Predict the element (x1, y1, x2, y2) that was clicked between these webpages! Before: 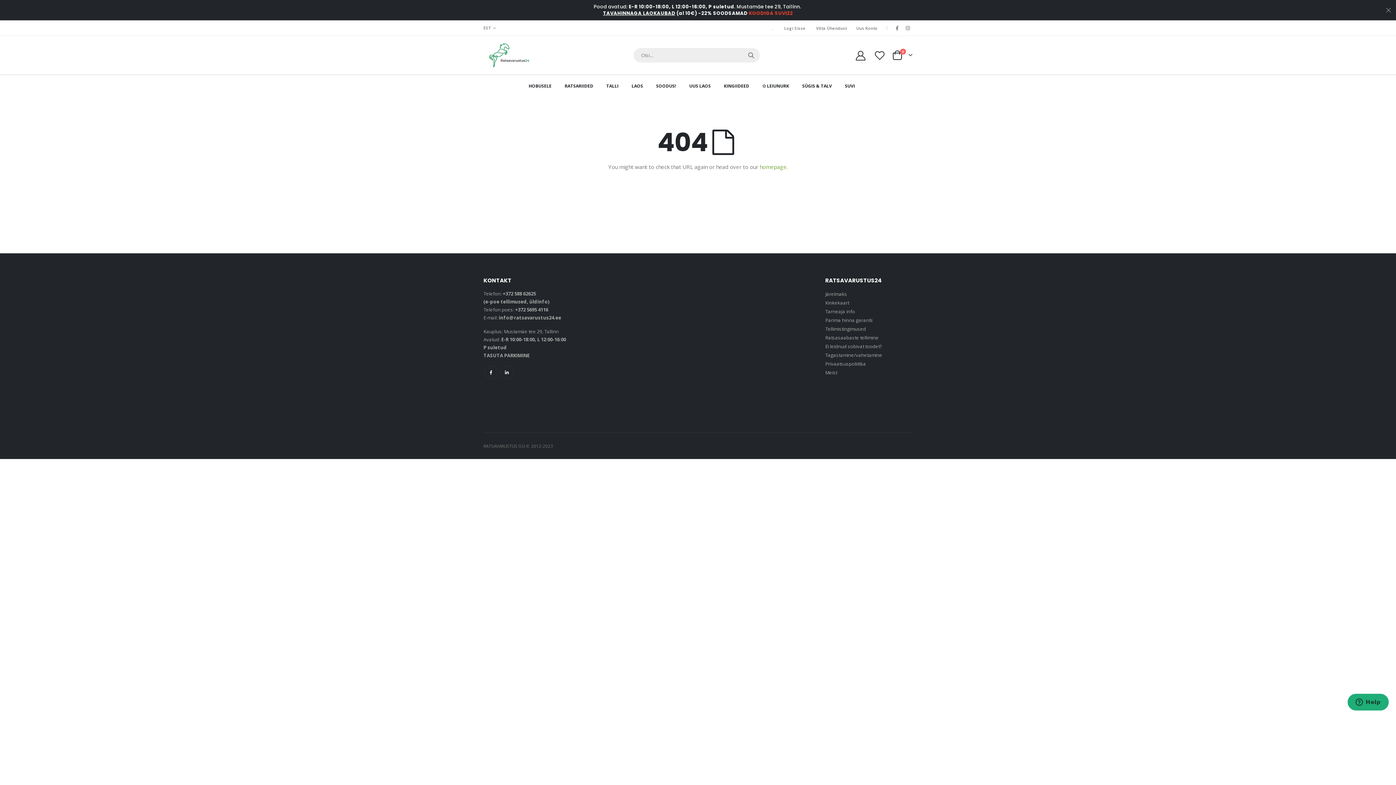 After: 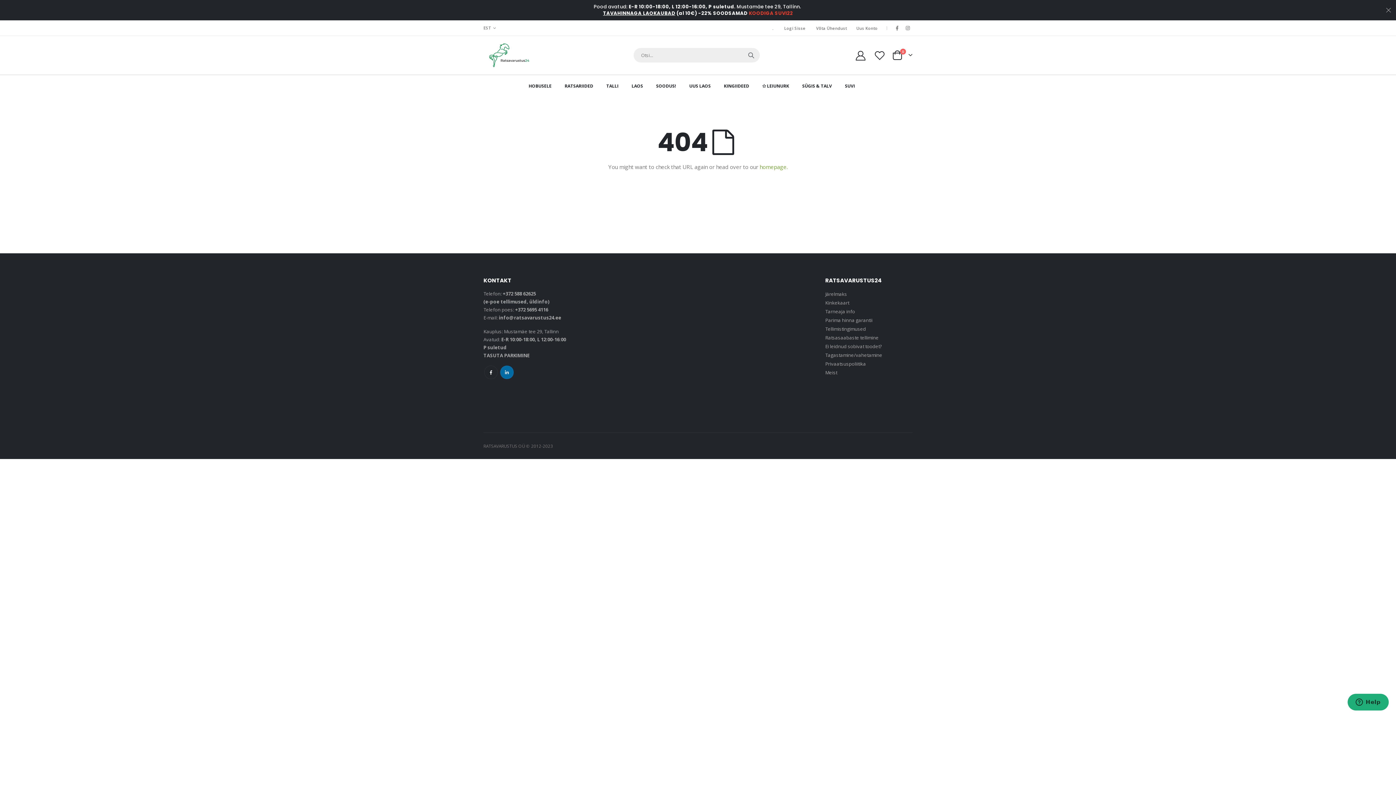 Action: label: Instagram bbox: (500, 365, 513, 379)